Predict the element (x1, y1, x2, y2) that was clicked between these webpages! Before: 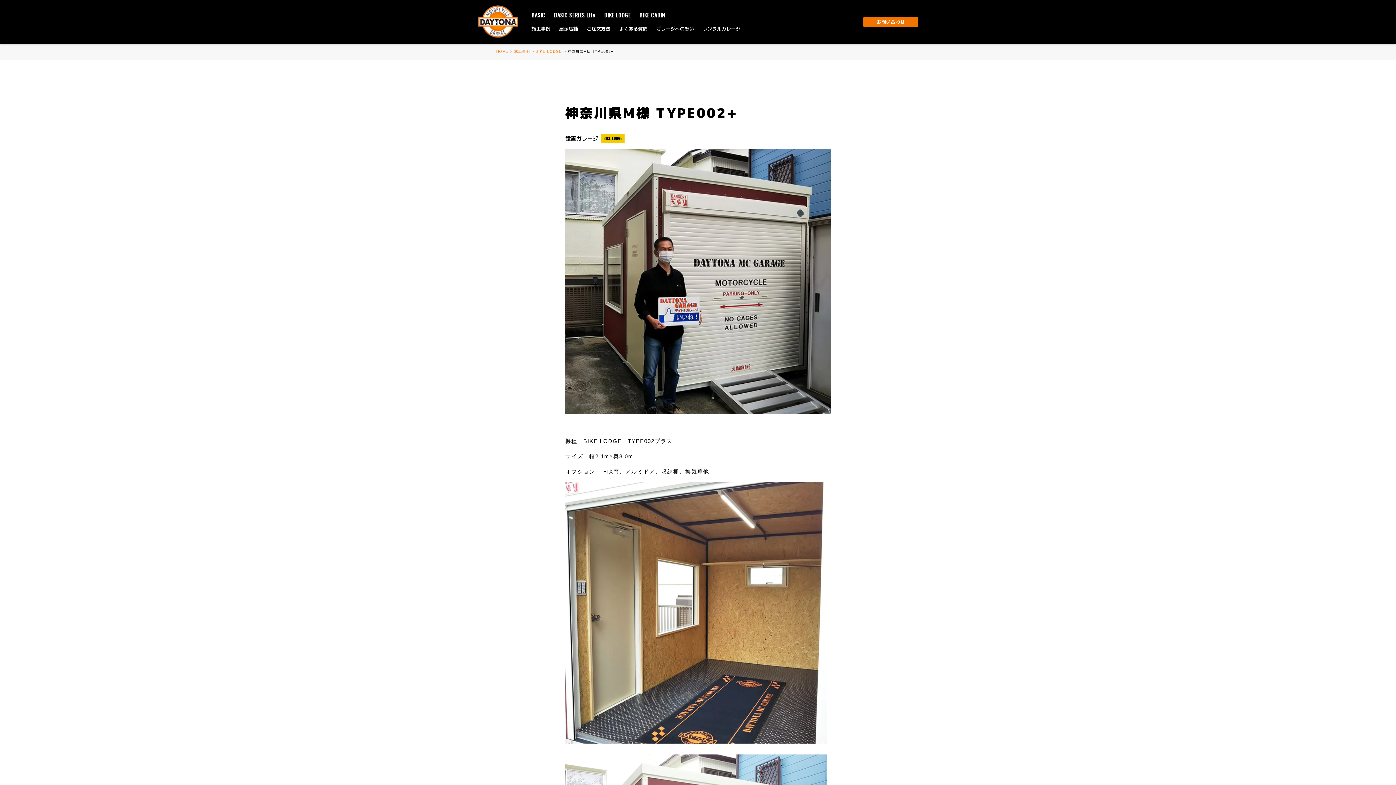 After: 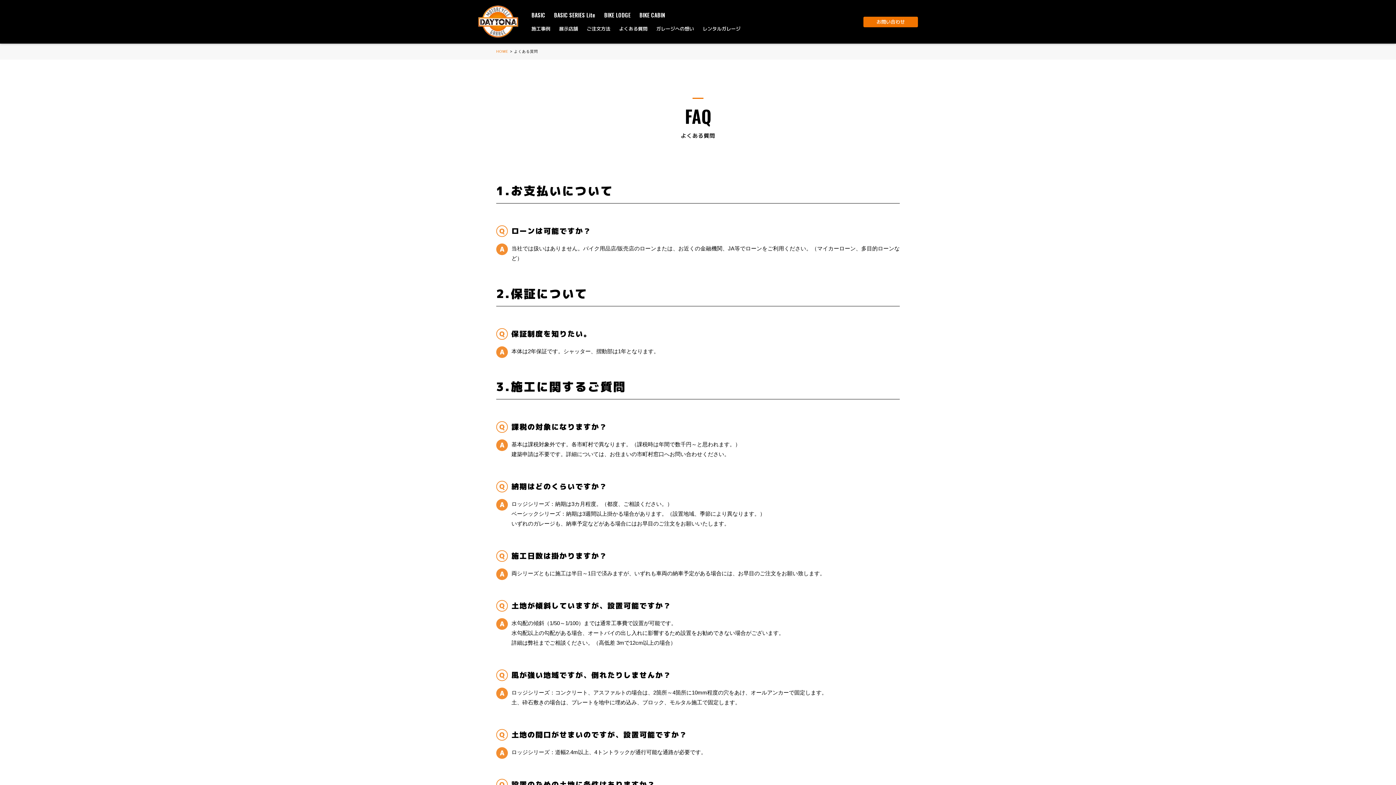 Action: bbox: (614, 22, 652, 35) label: よくある質問